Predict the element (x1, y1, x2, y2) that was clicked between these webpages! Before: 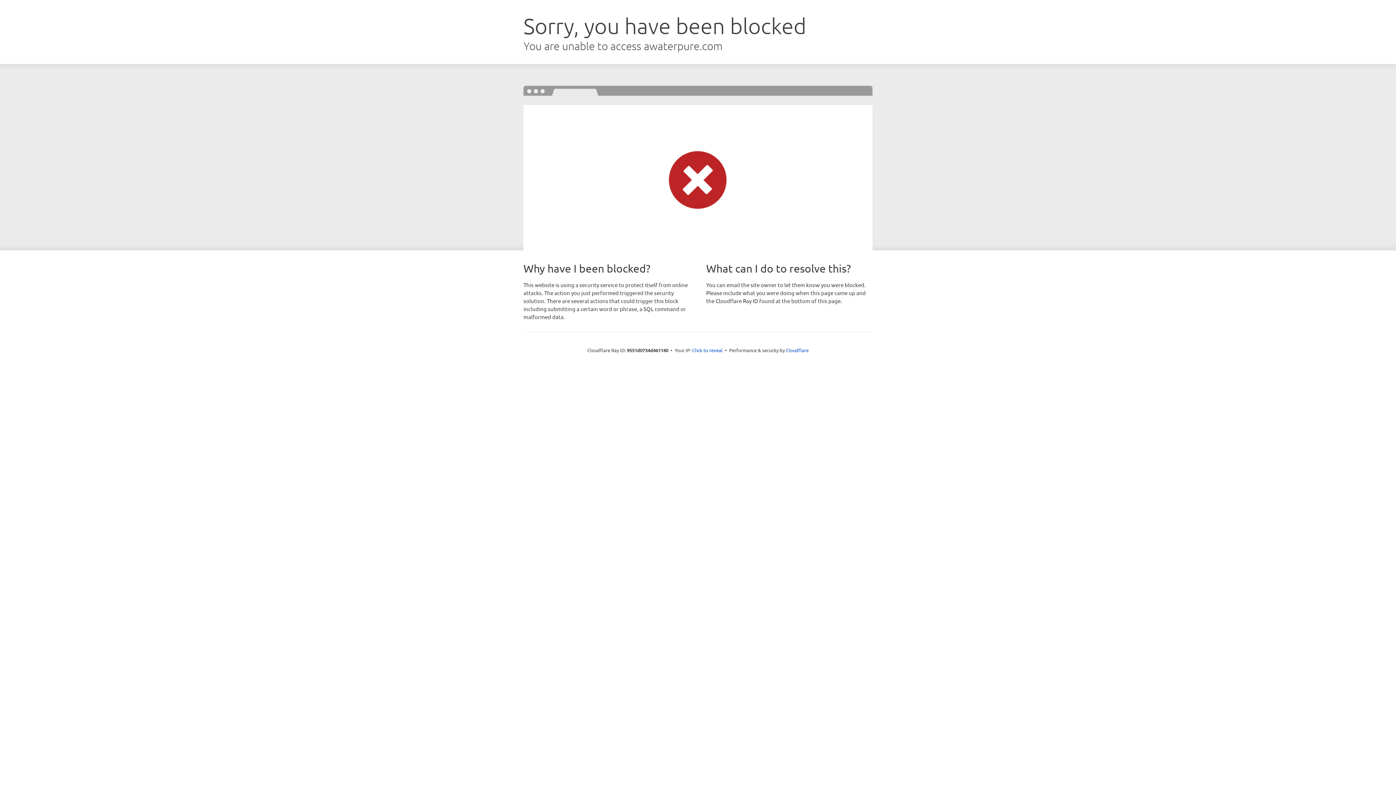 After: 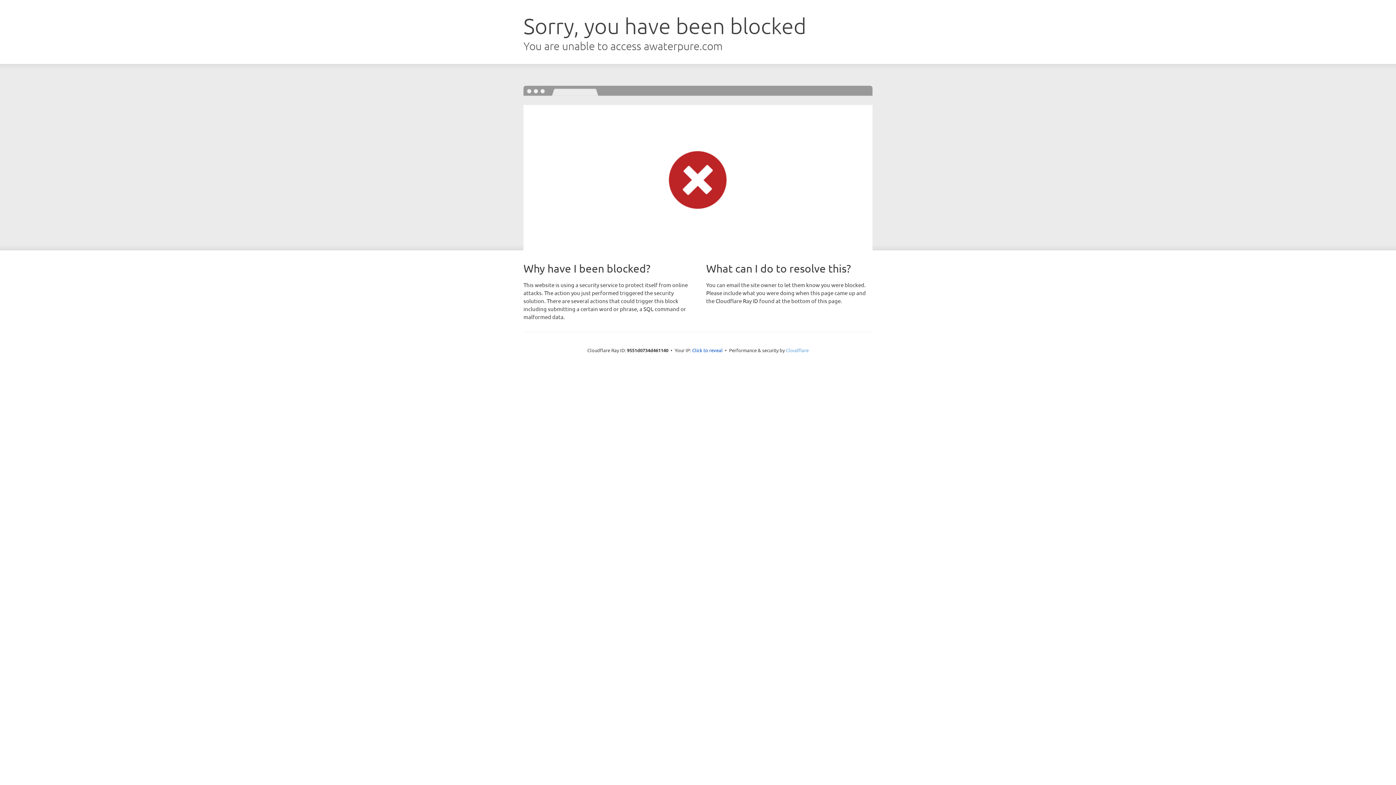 Action: bbox: (786, 347, 808, 353) label: Cloudflare